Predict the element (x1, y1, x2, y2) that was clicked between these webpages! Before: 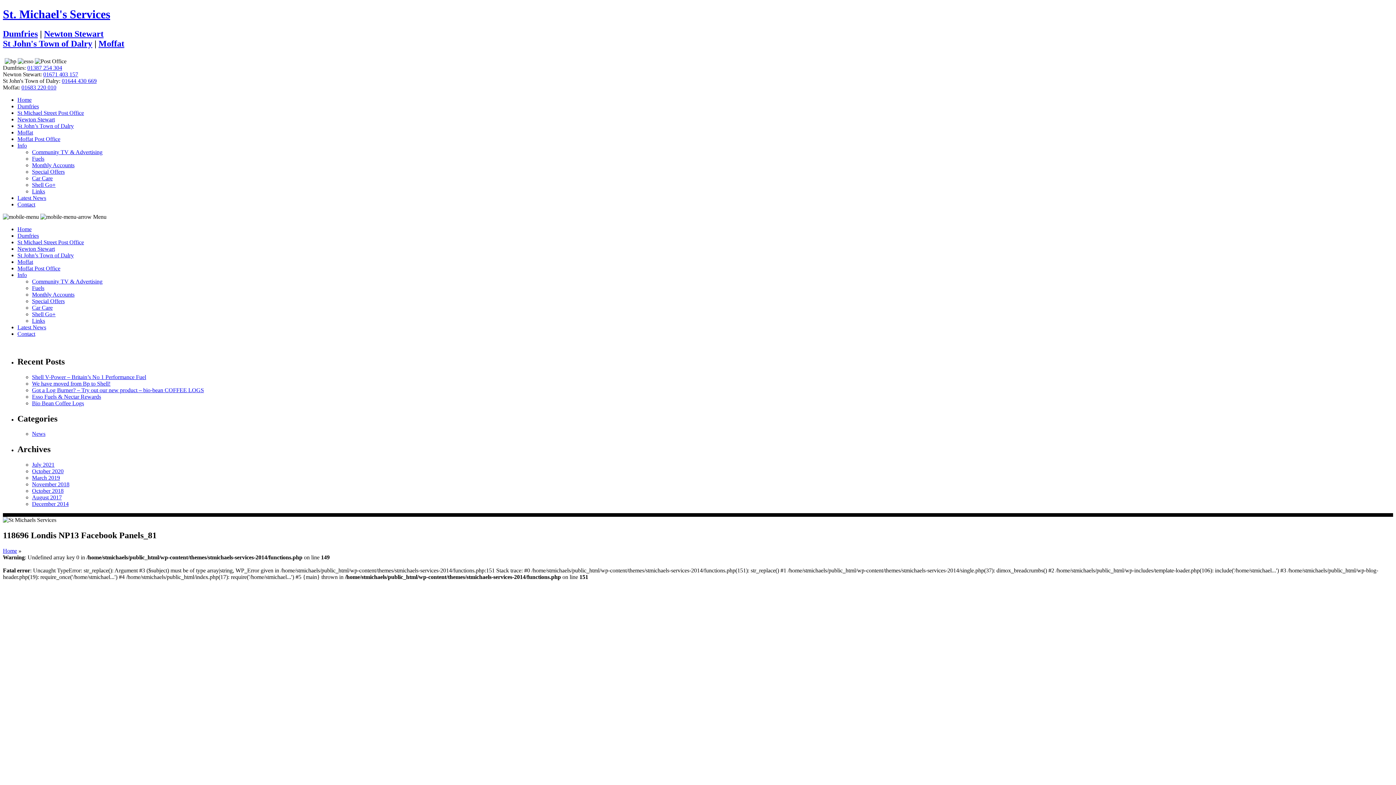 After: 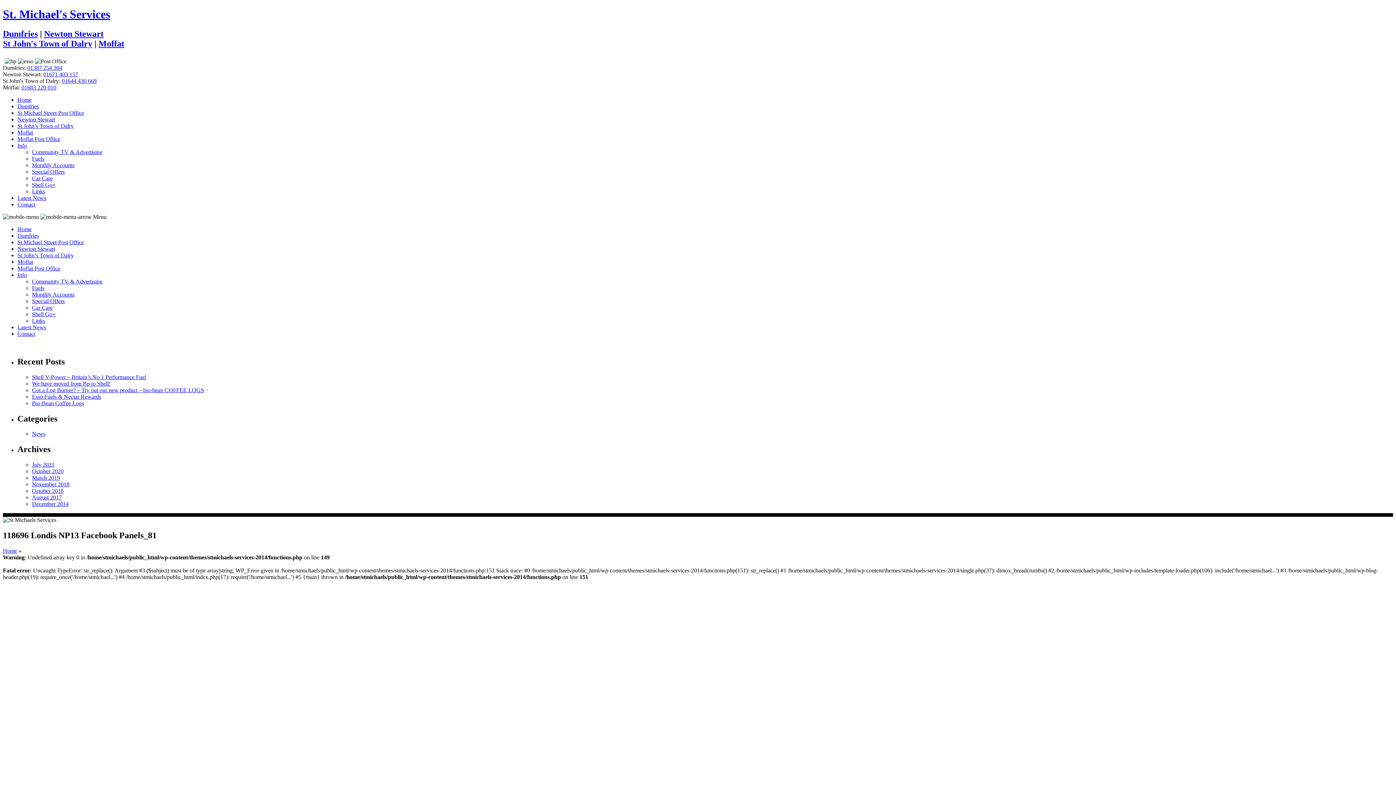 Action: bbox: (43, 71, 78, 77) label: 01671 403 157